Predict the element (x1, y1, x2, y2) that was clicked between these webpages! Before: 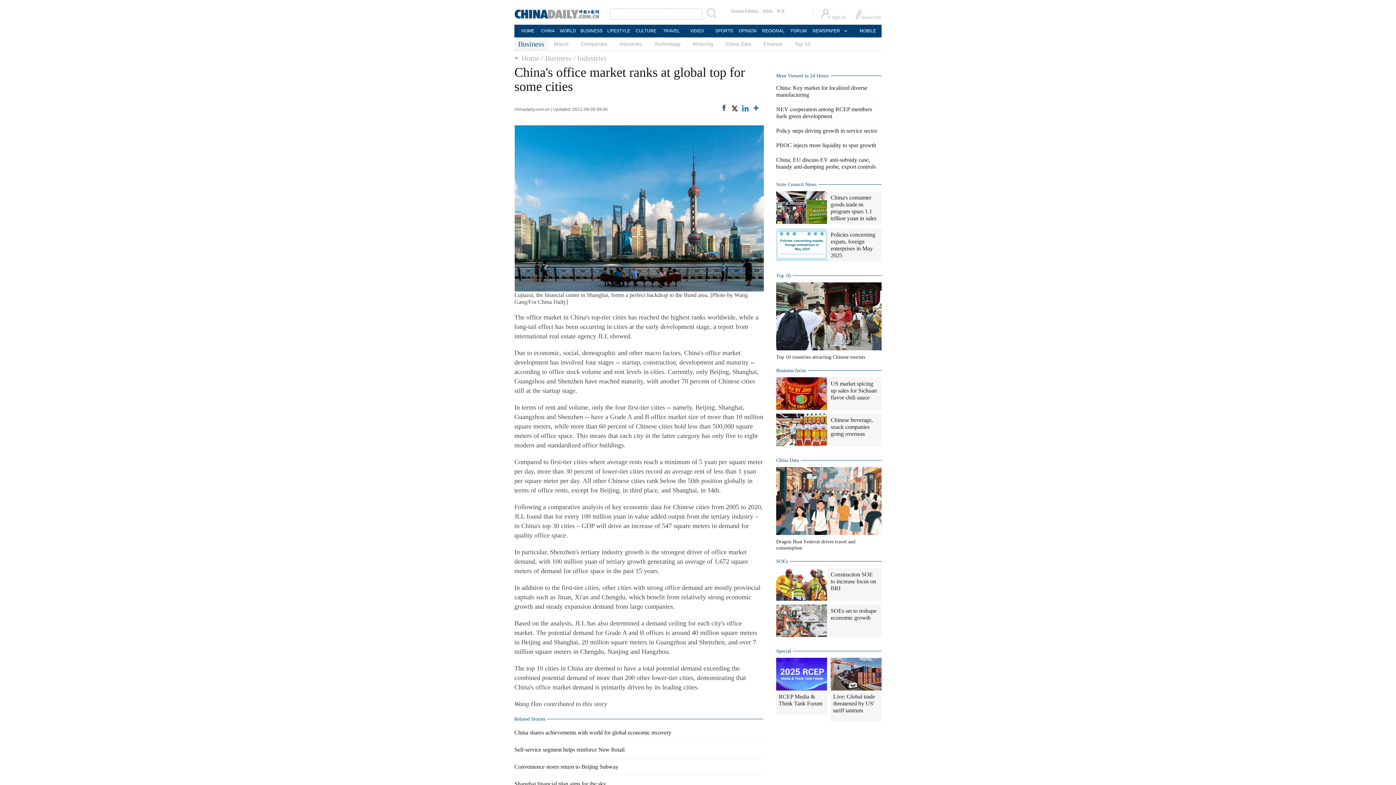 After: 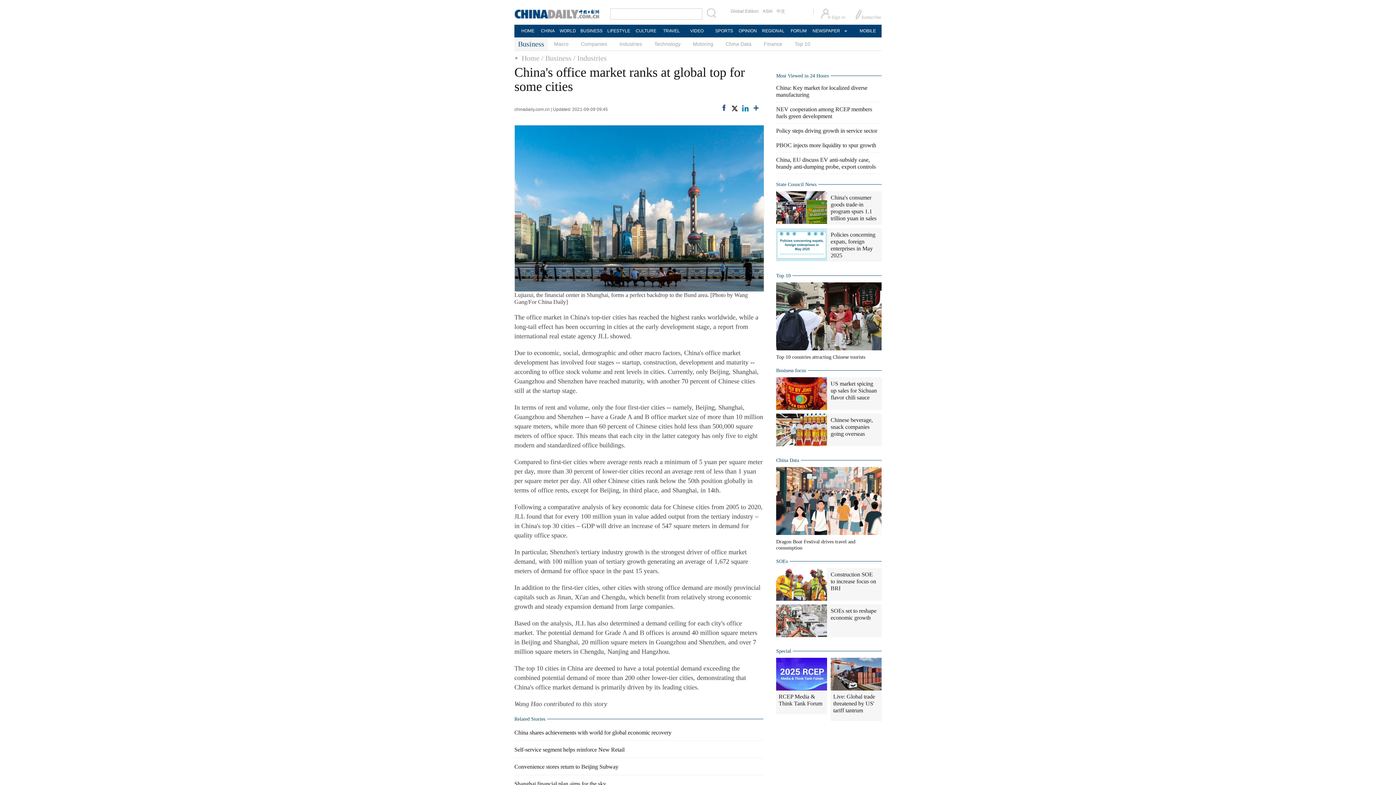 Action: bbox: (730, 104, 738, 112)